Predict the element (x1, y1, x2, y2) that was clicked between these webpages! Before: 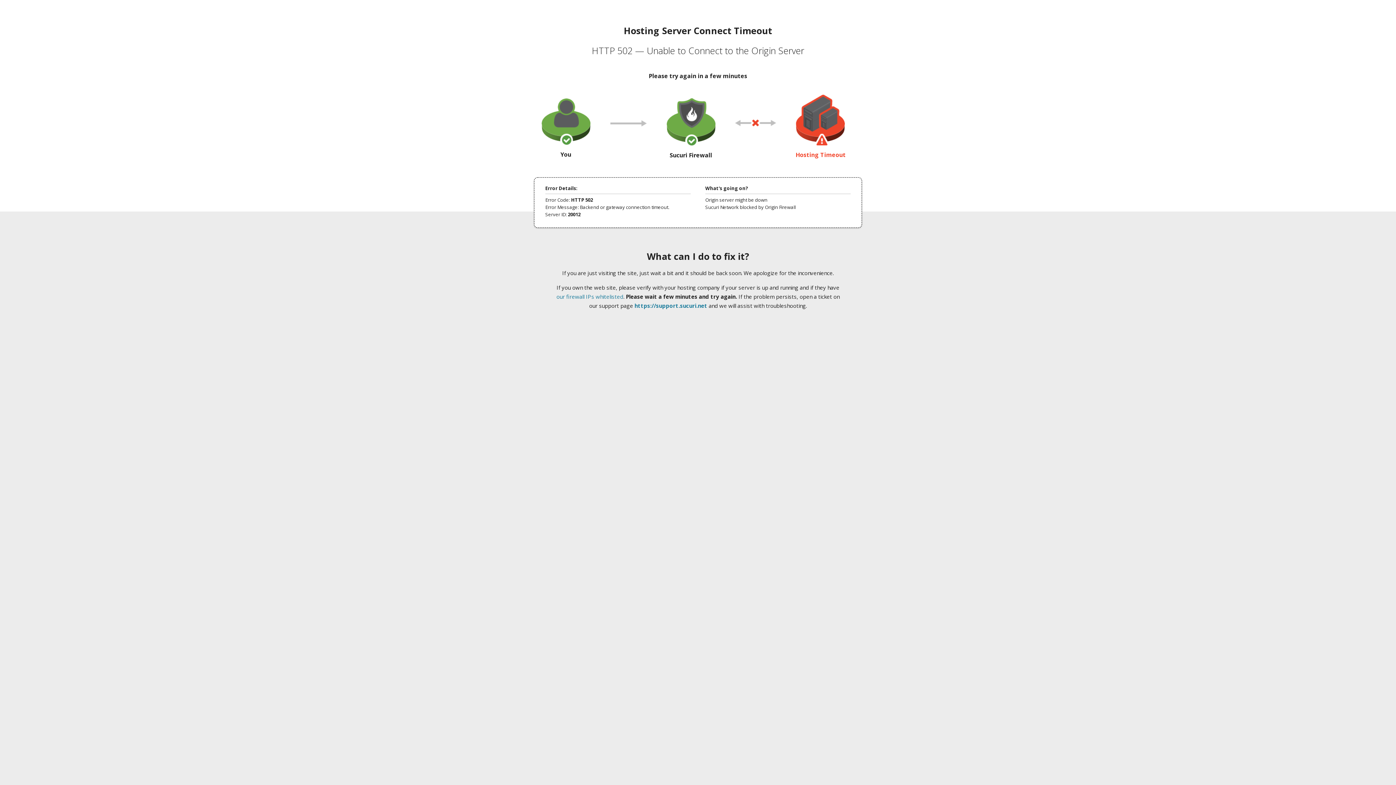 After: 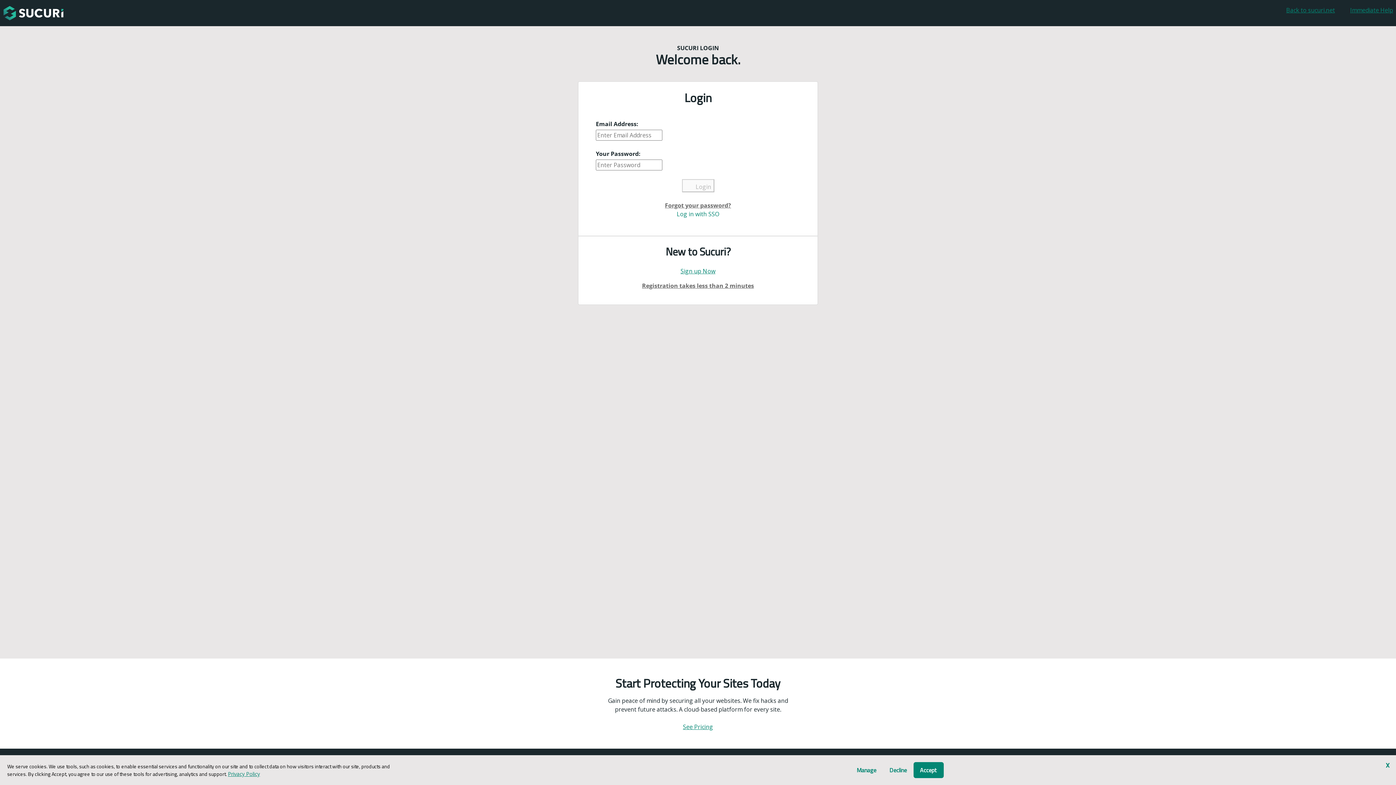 Action: bbox: (634, 302, 707, 309) label: https://support.sucuri.net